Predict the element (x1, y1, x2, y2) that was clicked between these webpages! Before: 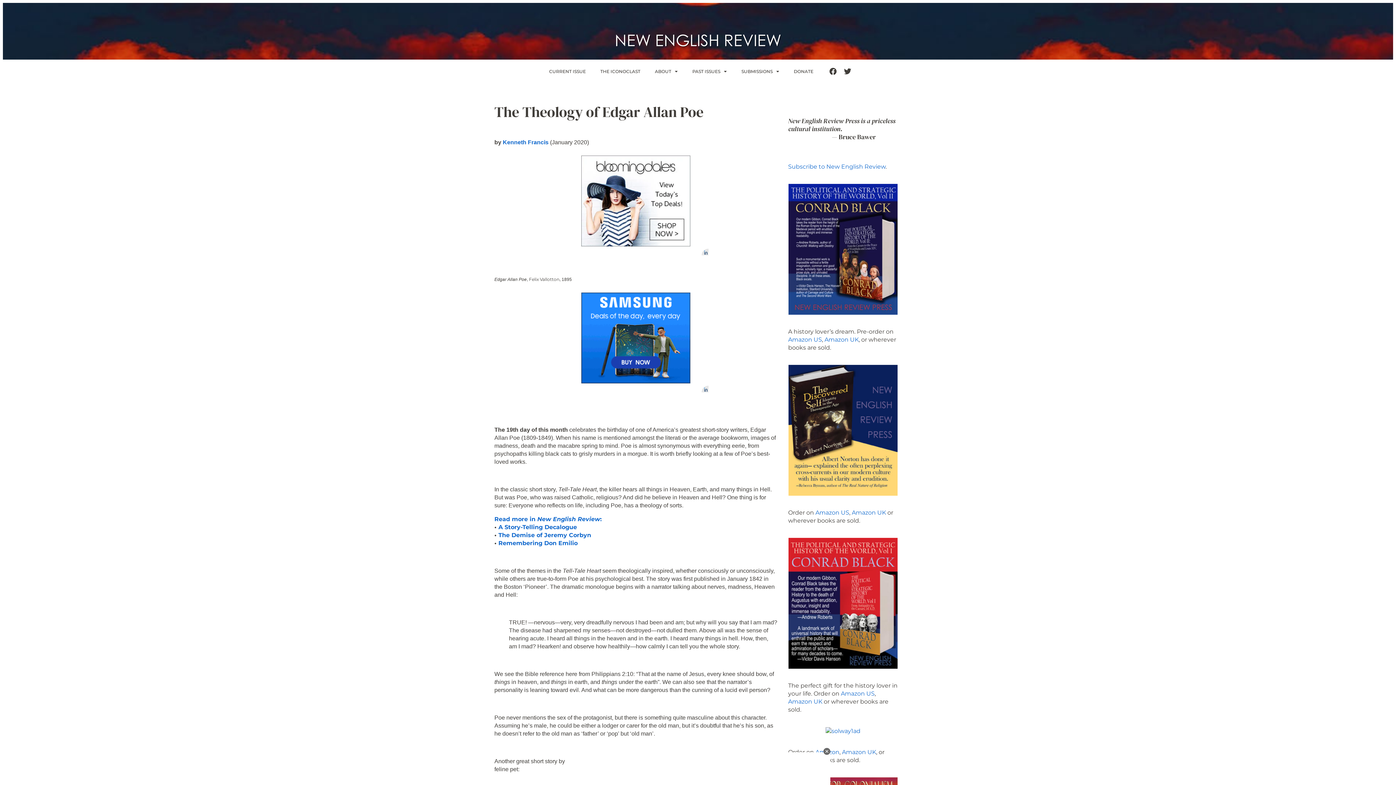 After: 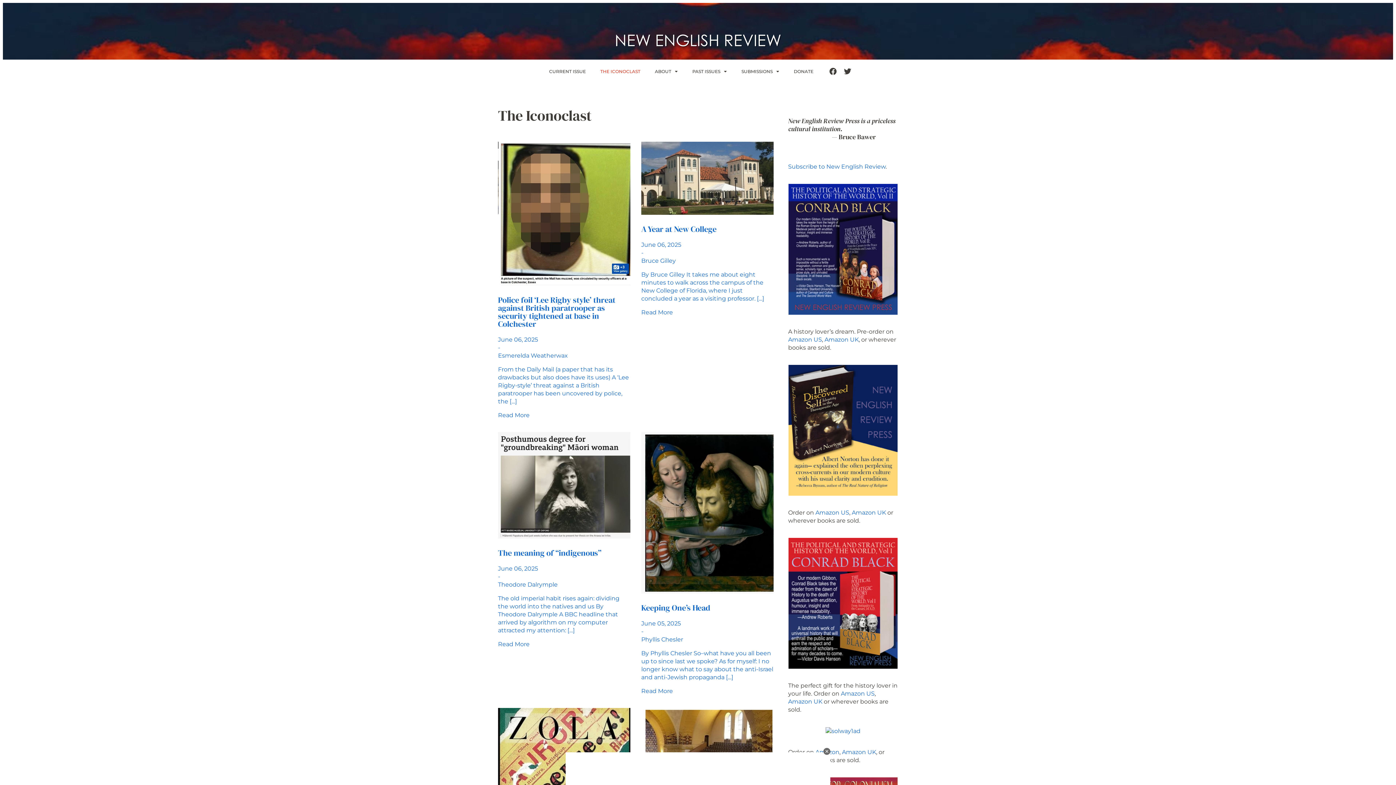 Action: label: THE ICONOCLAST bbox: (593, 63, 647, 80)